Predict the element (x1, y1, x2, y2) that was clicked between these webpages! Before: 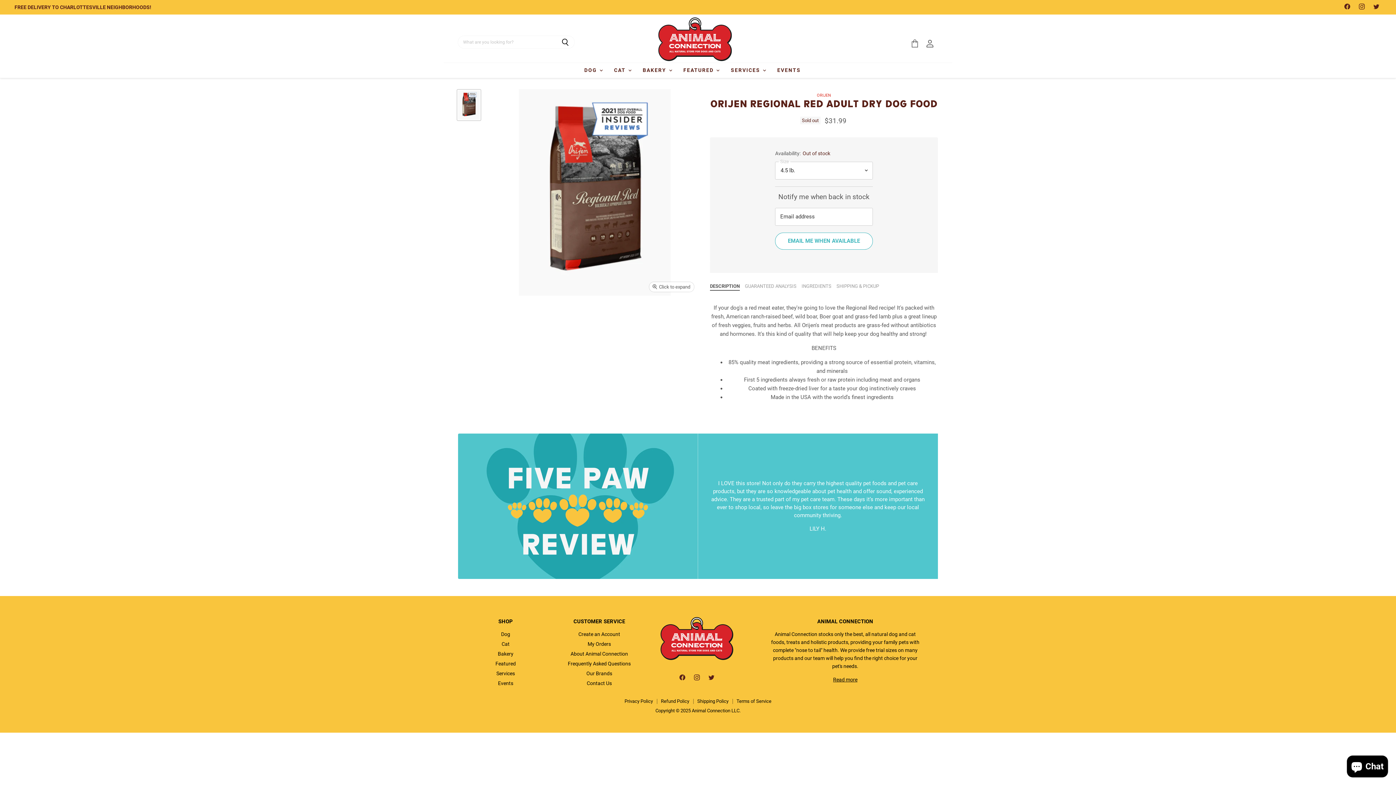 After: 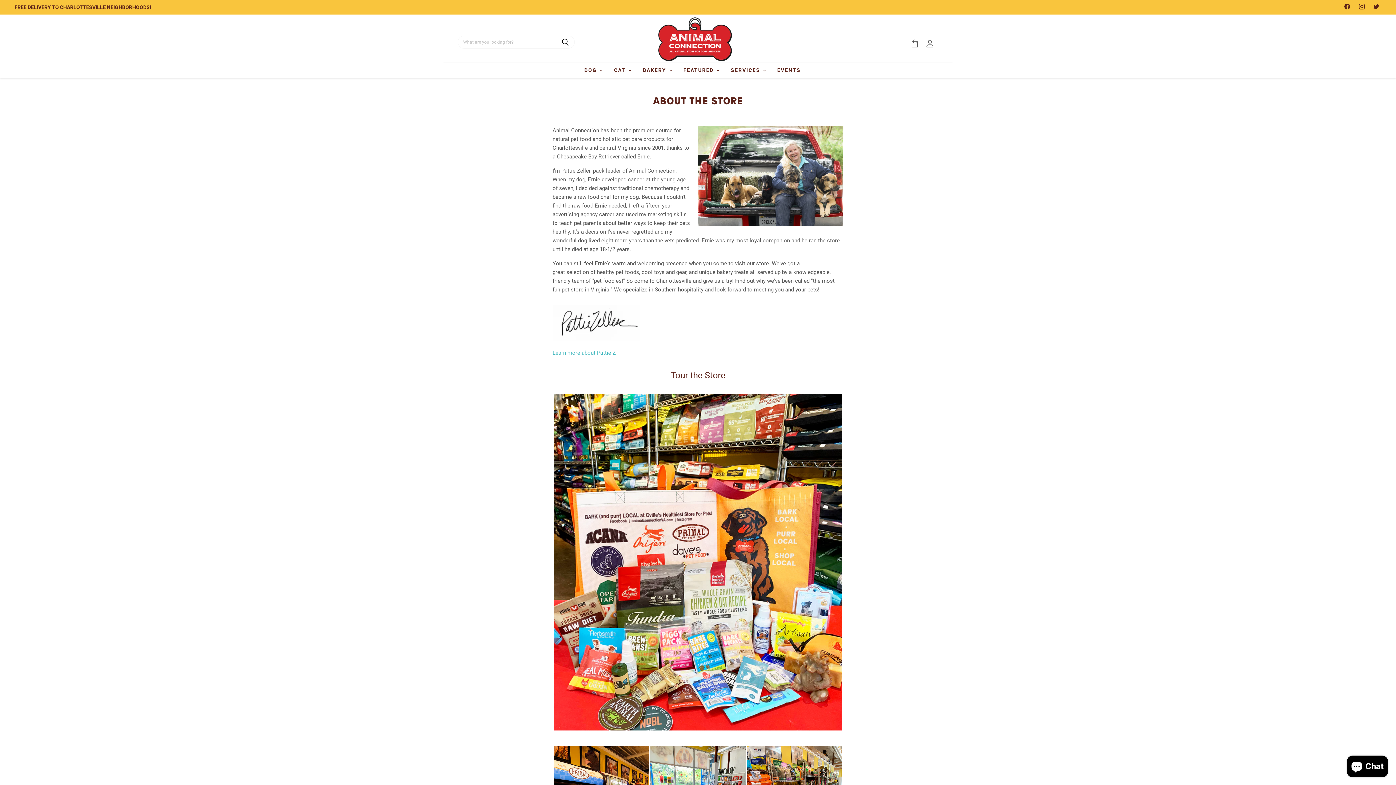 Action: bbox: (570, 651, 628, 657) label: About Animal Connection